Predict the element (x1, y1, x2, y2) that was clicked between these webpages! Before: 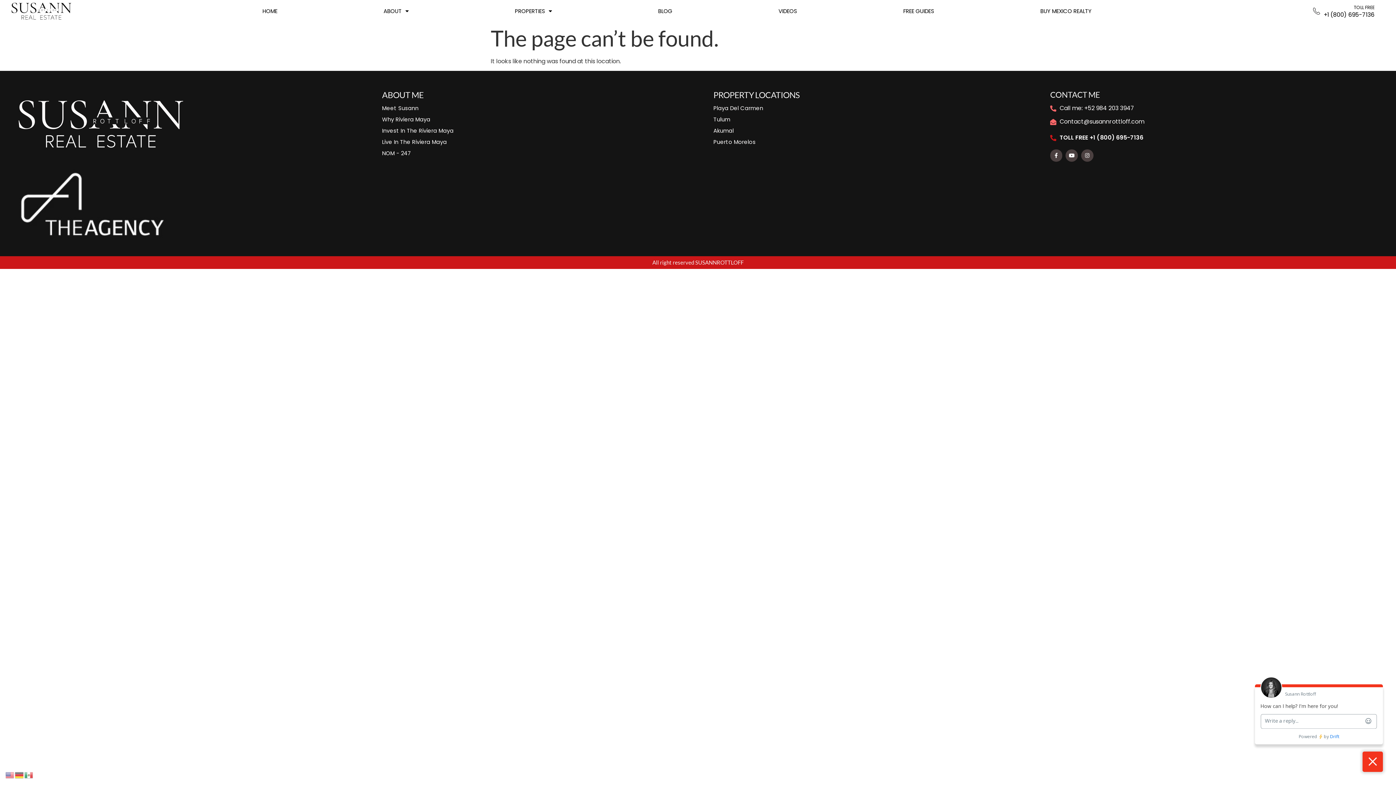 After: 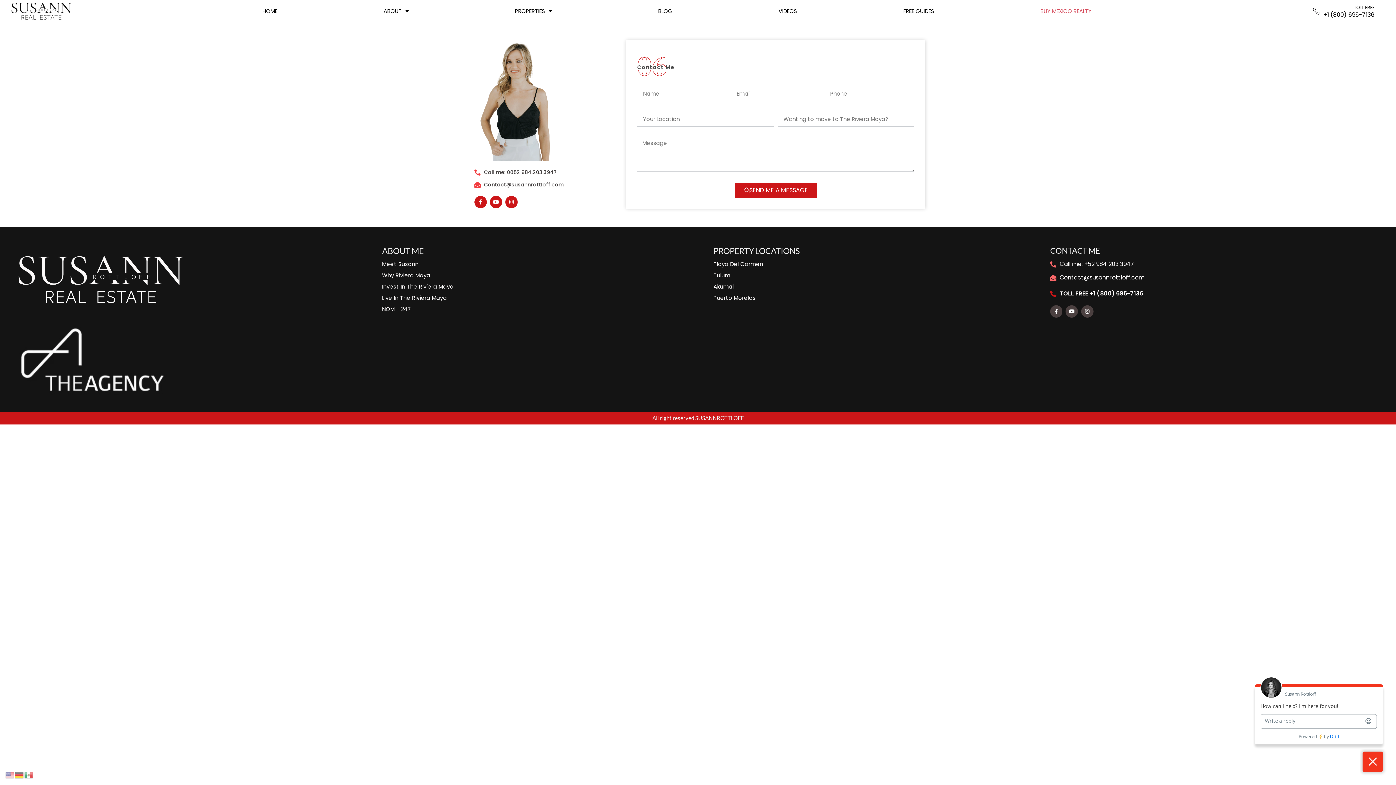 Action: label: BUY MEXICO REALTY bbox: (987, 2, 1145, 19)